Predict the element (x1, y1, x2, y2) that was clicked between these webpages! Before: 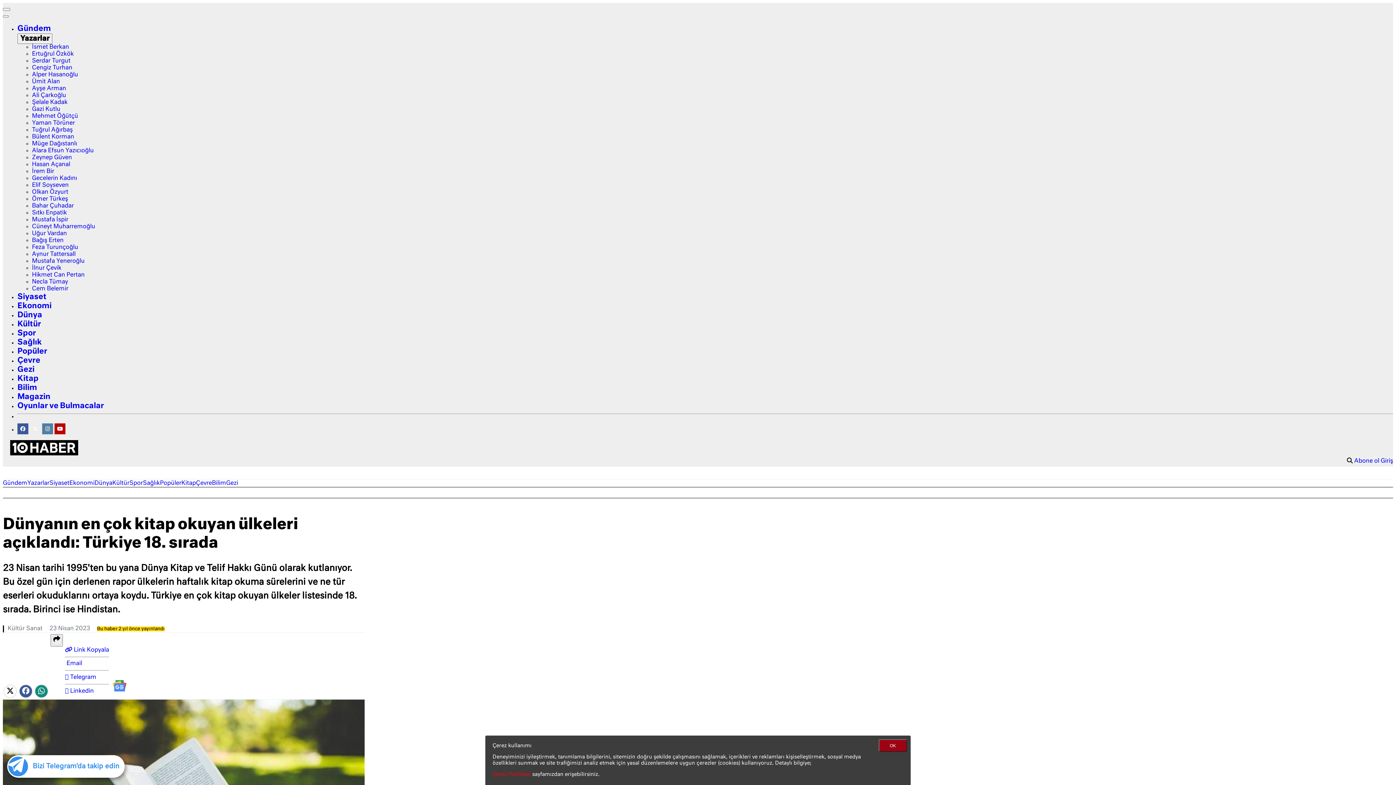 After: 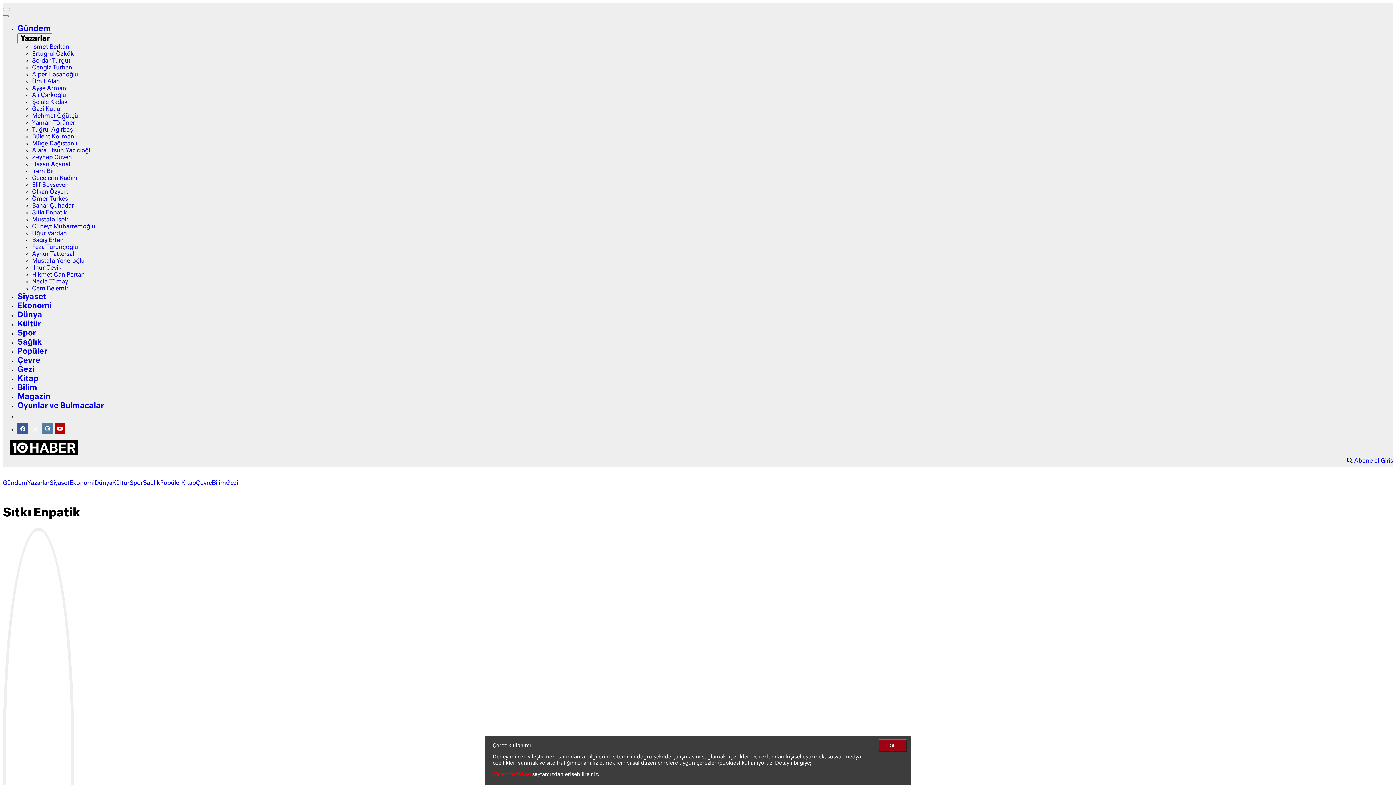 Action: label: Sıtkı Enpatik bbox: (32, 210, 66, 216)